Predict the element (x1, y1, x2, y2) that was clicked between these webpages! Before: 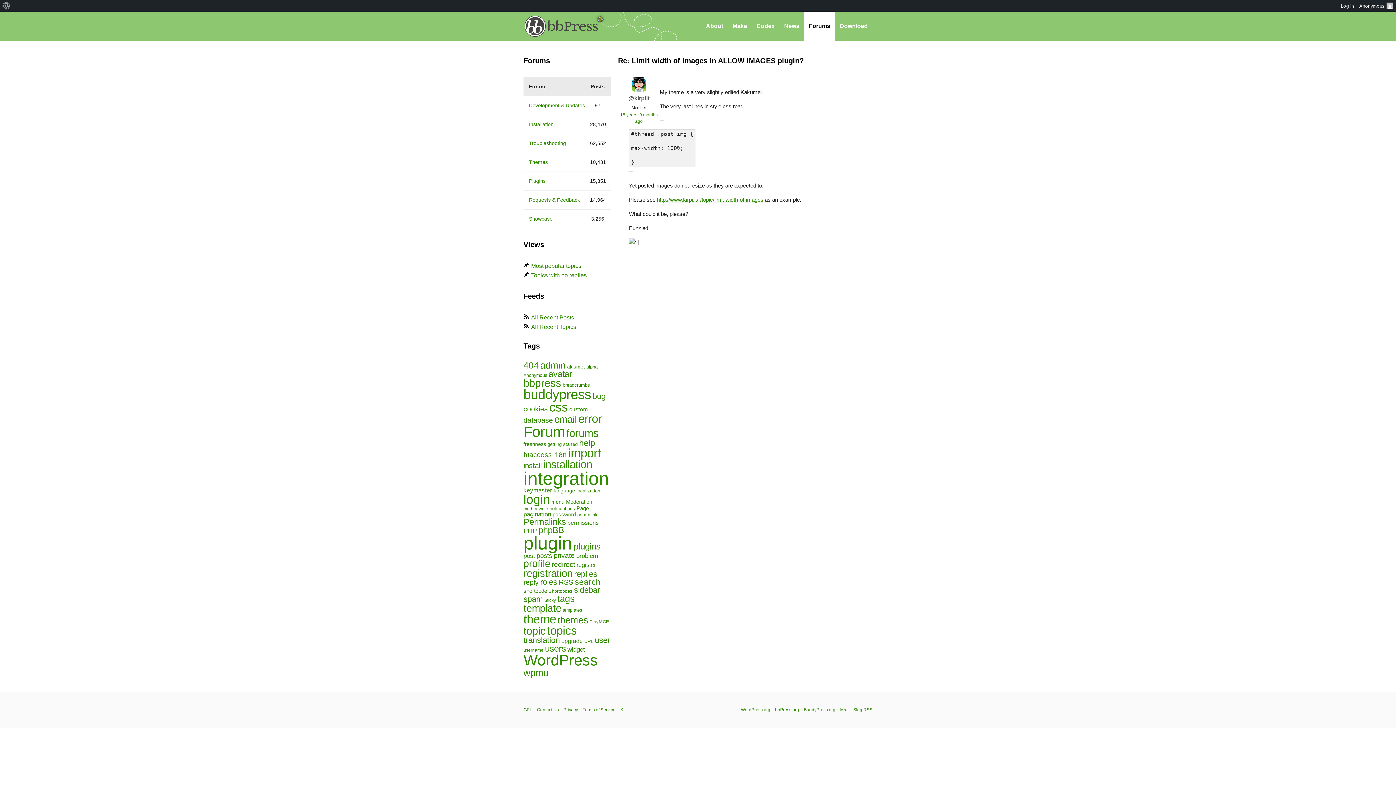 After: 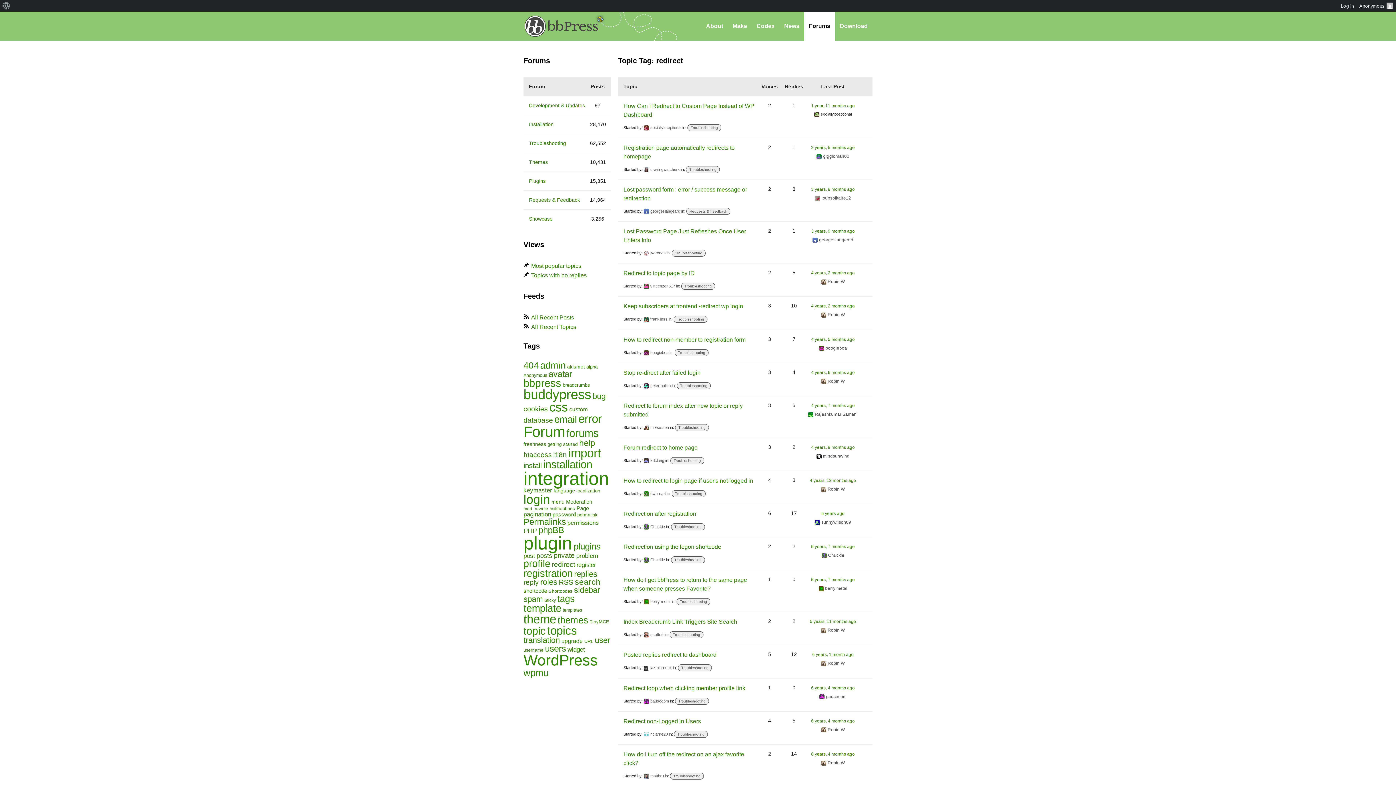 Action: label: redirect (121 items) bbox: (552, 561, 575, 568)